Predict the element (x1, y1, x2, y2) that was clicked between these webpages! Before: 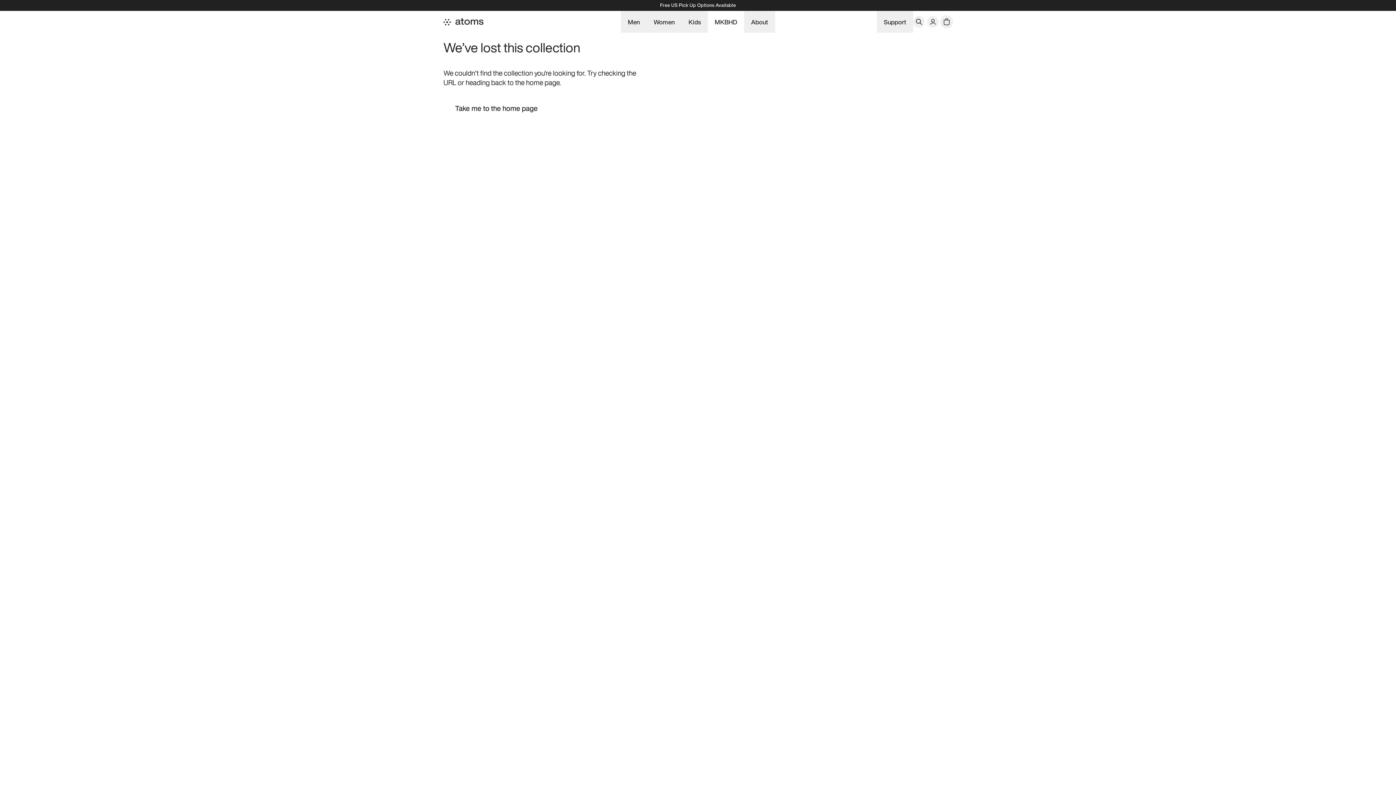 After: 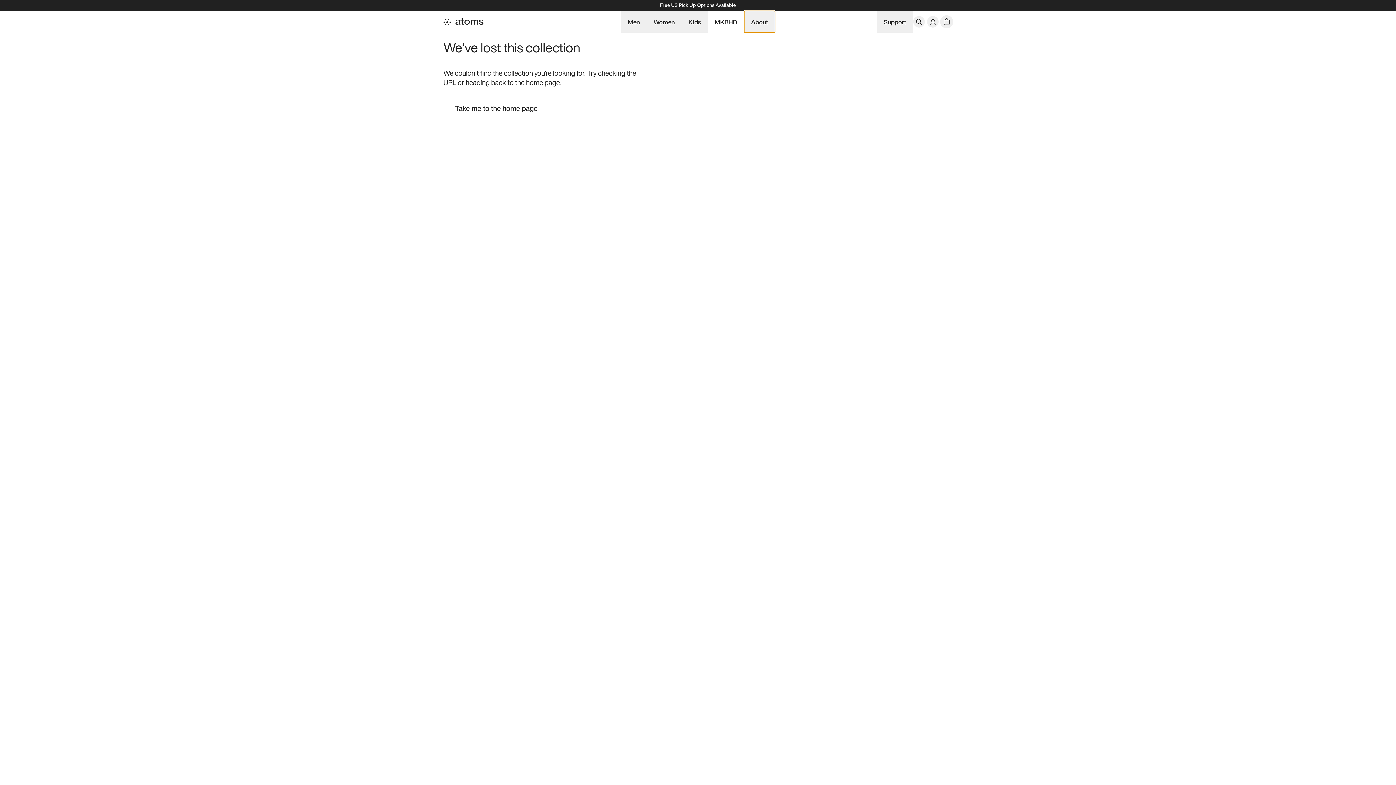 Action: bbox: (744, 10, 775, 32) label: About